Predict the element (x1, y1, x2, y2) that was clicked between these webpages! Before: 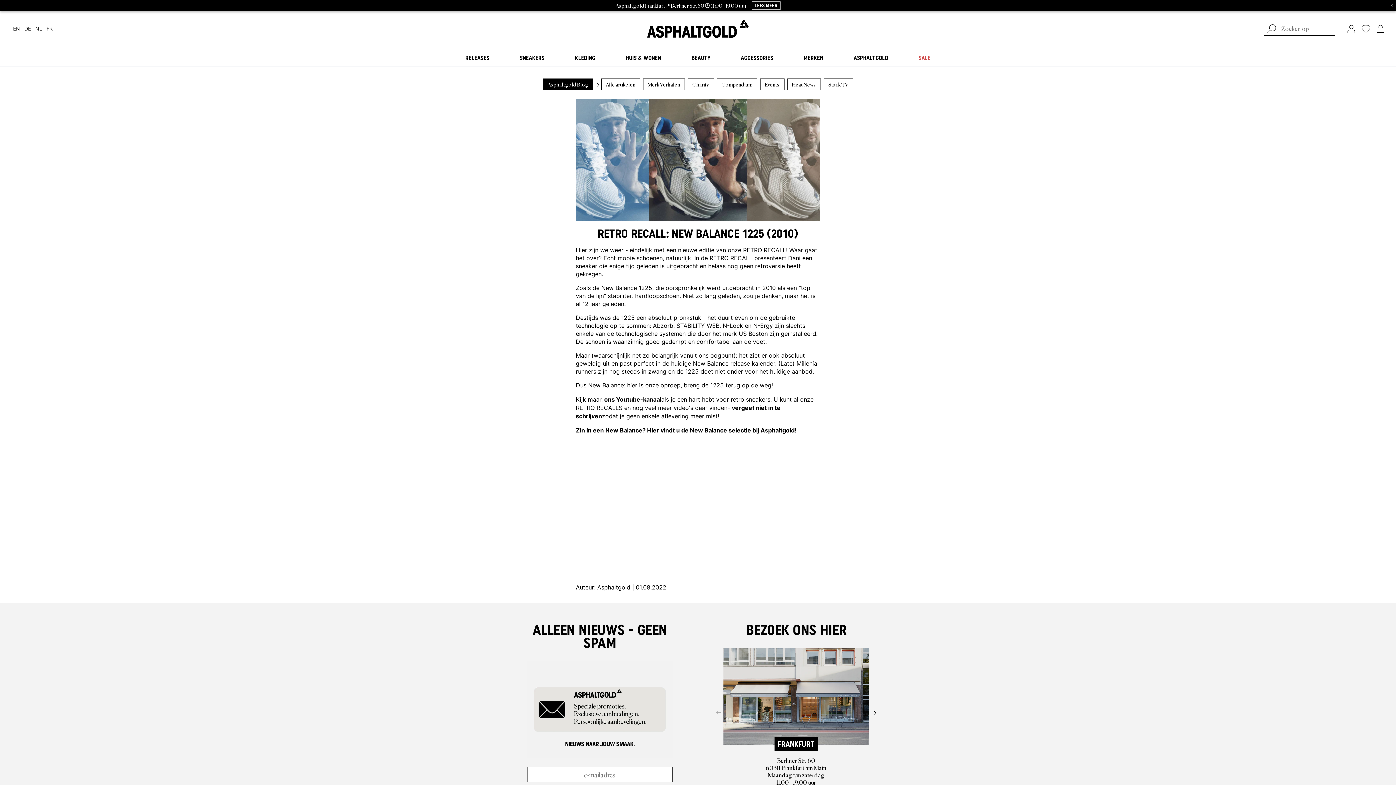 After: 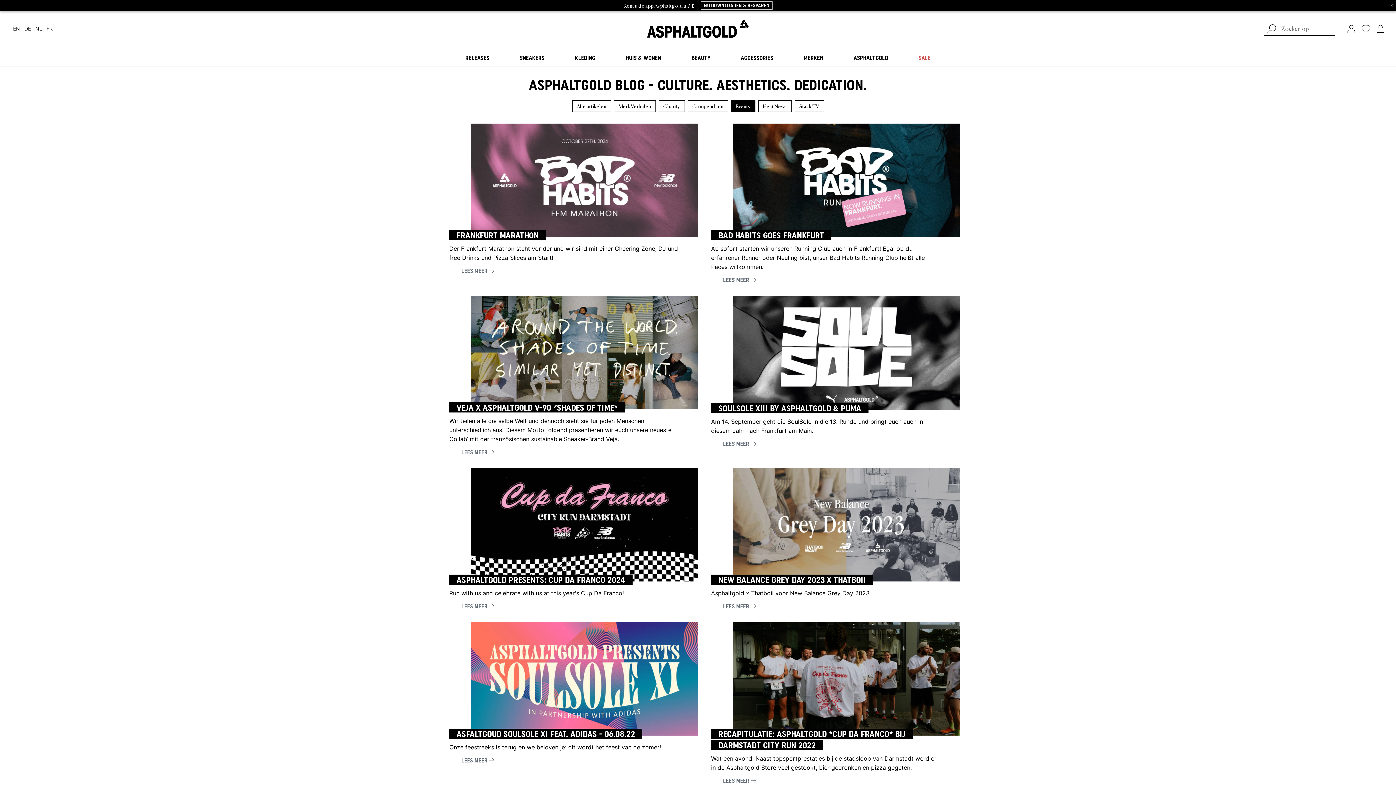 Action: label: Events bbox: (760, 78, 784, 90)